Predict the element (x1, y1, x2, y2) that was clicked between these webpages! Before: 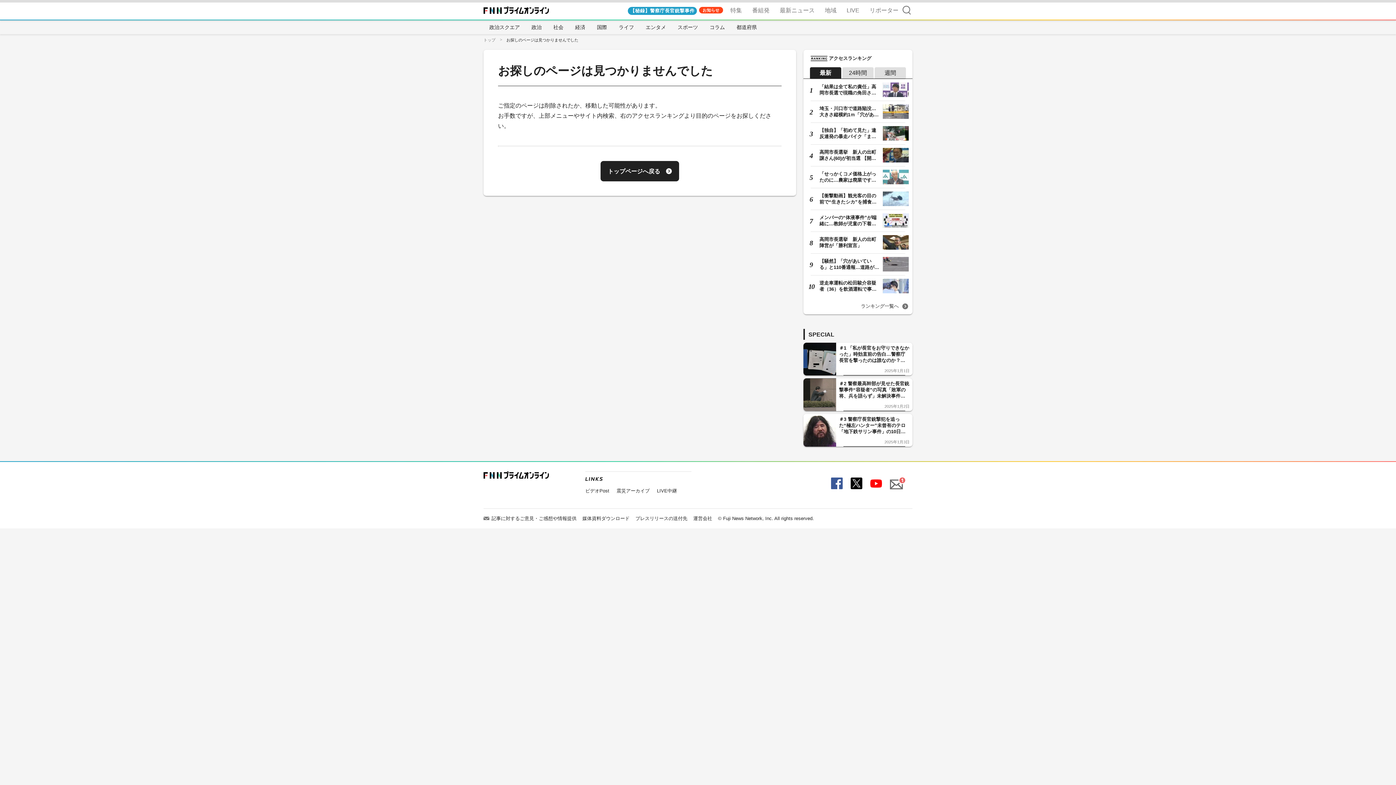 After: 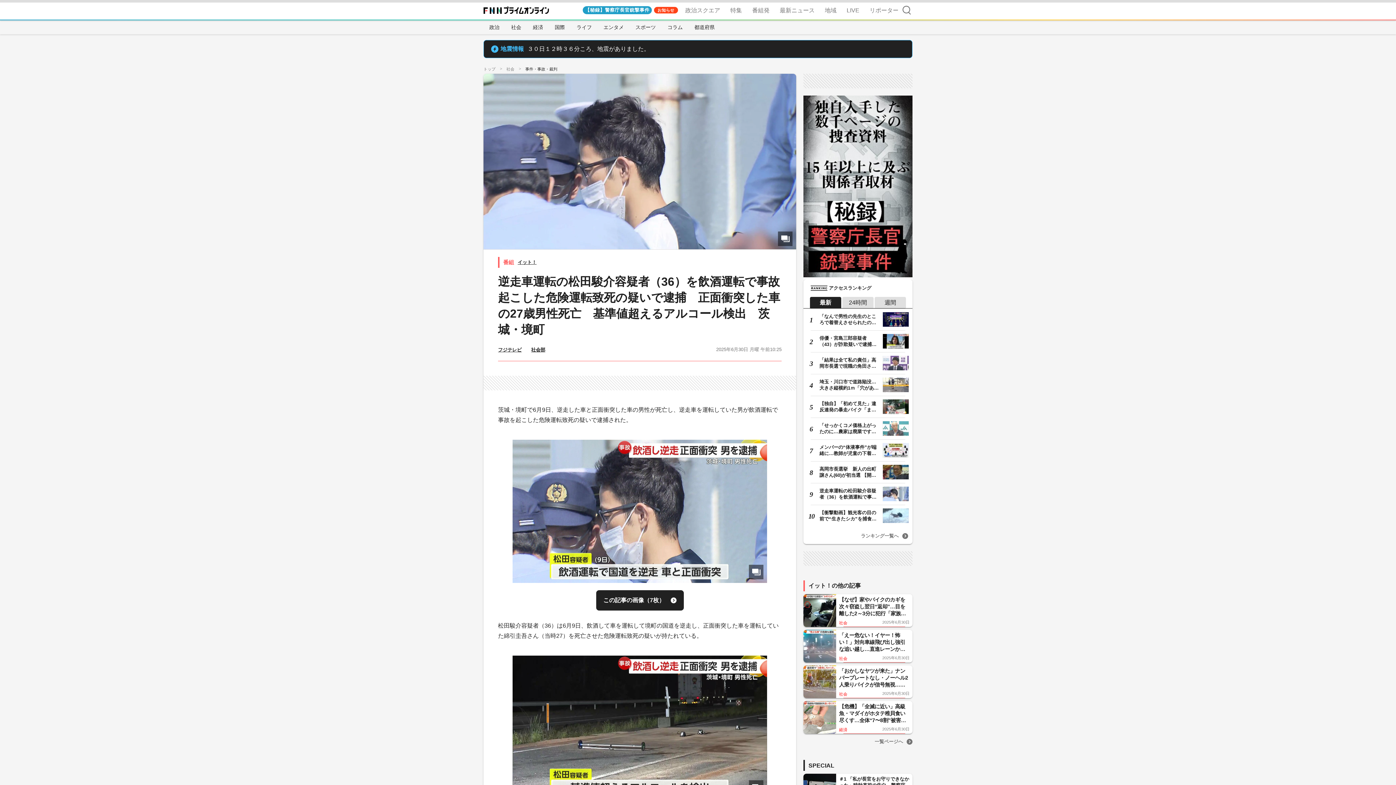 Action: bbox: (806, 278, 909, 293) label: 逆走車運転の松田駿介容疑者（36）を飲酒運転で事故起こした危険運転…